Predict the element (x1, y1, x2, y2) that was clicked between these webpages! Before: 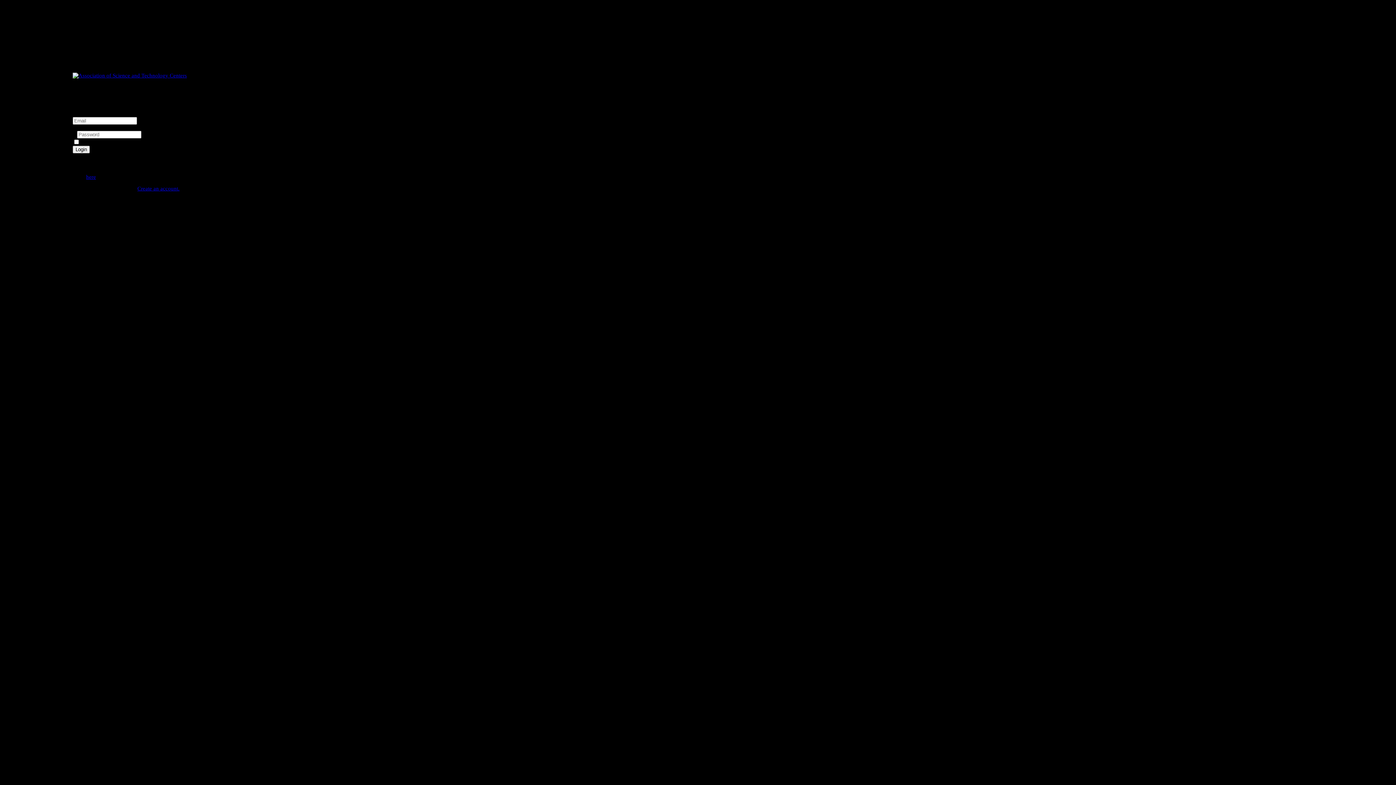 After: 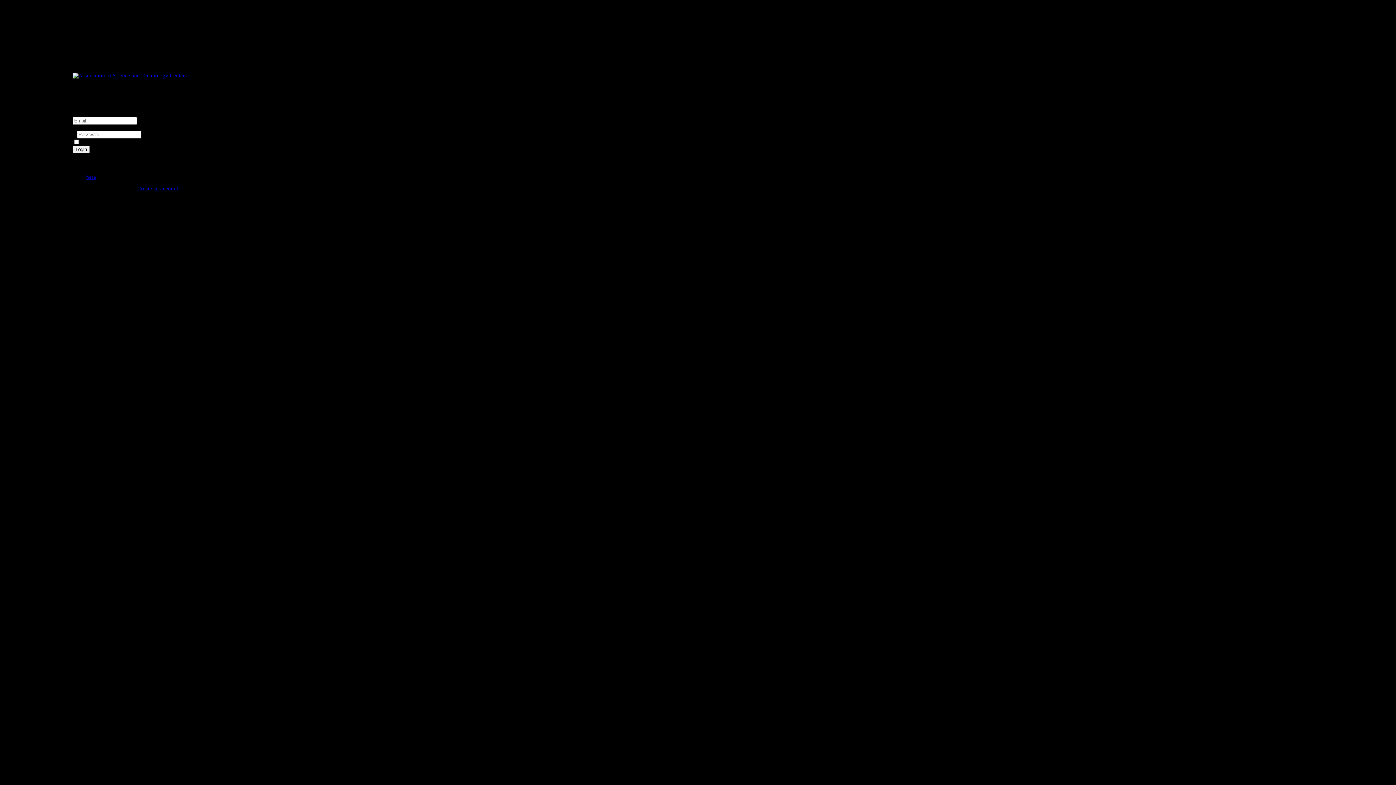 Action: bbox: (137, 185, 179, 191) label: Create an account.